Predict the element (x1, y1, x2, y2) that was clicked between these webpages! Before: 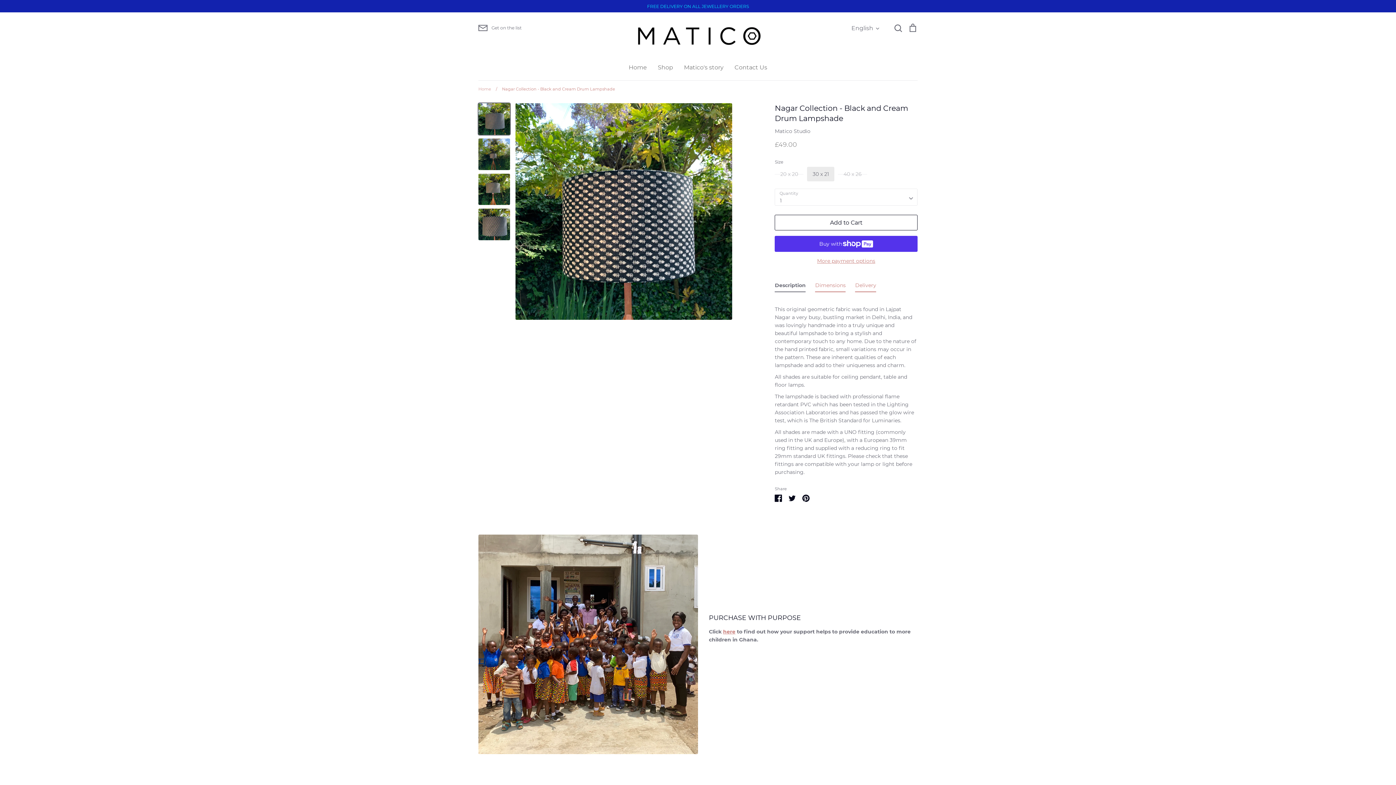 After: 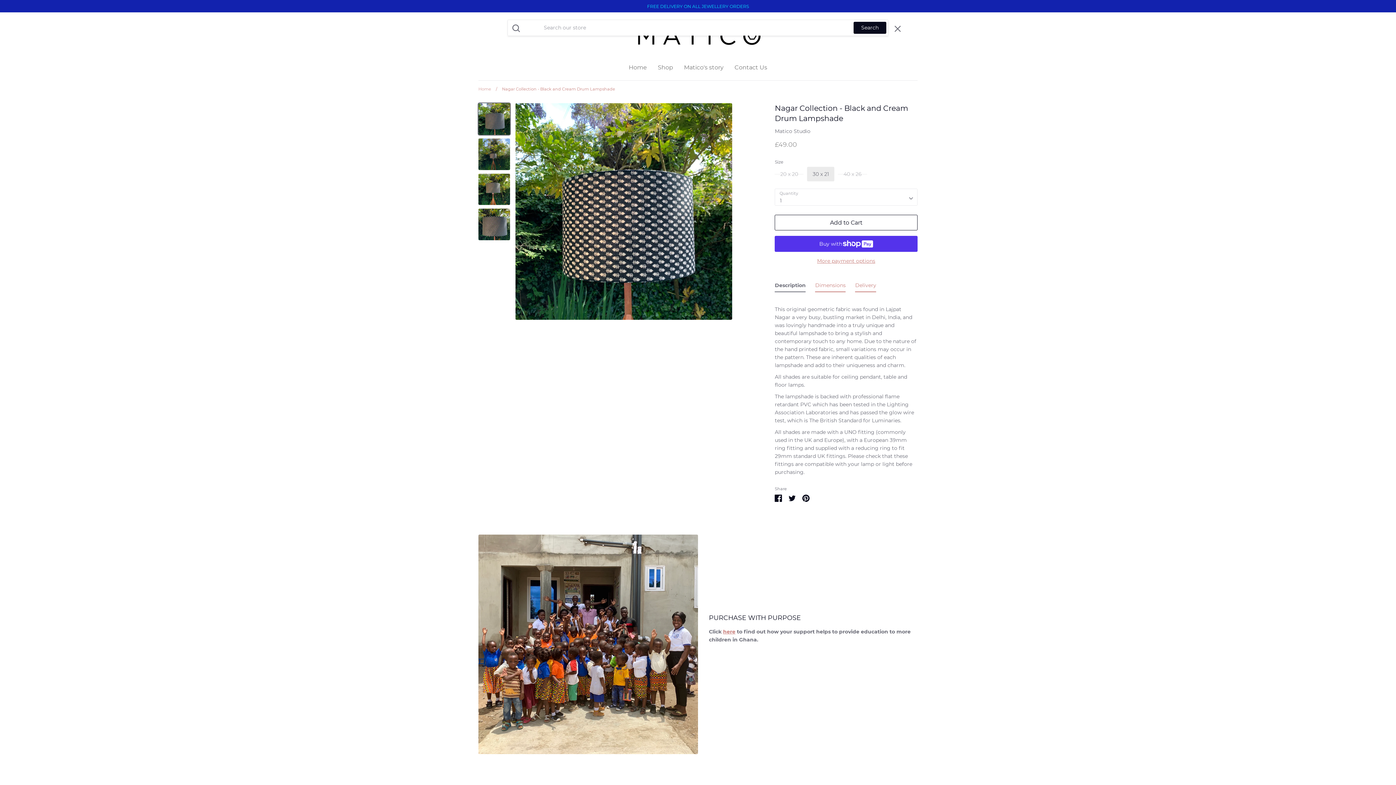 Action: bbox: (893, 23, 902, 32) label: Search